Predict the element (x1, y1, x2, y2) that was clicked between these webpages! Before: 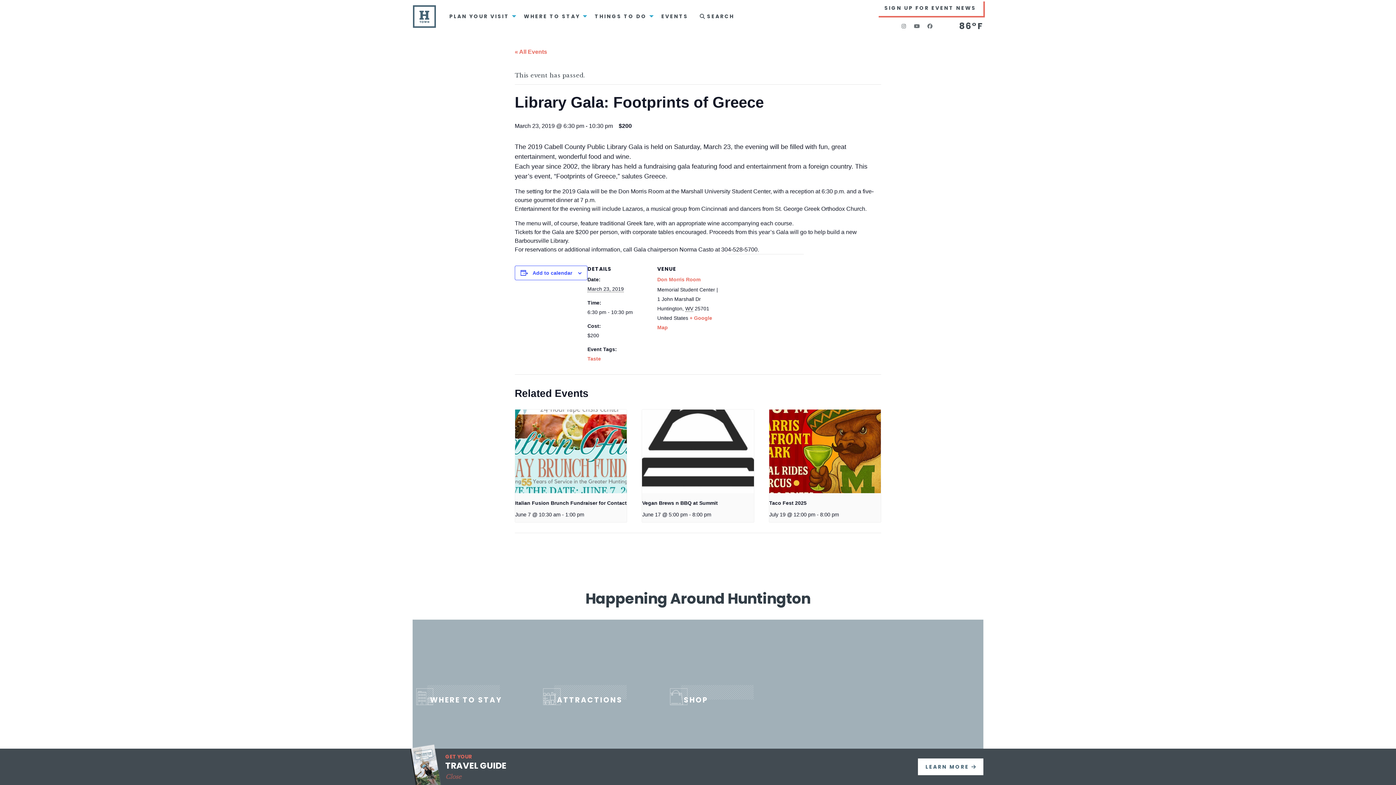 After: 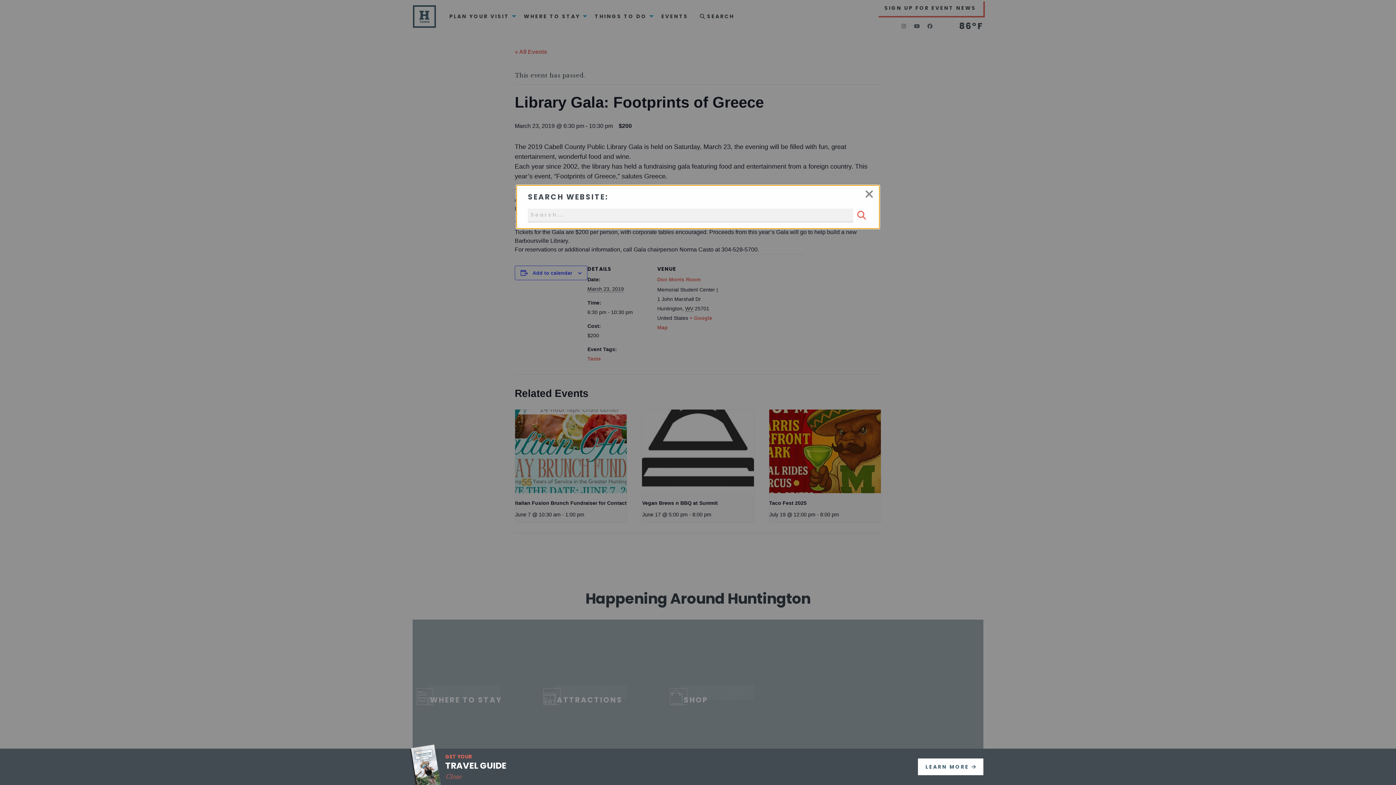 Action: bbox: (694, 9, 740, 22) label:  SEARCH